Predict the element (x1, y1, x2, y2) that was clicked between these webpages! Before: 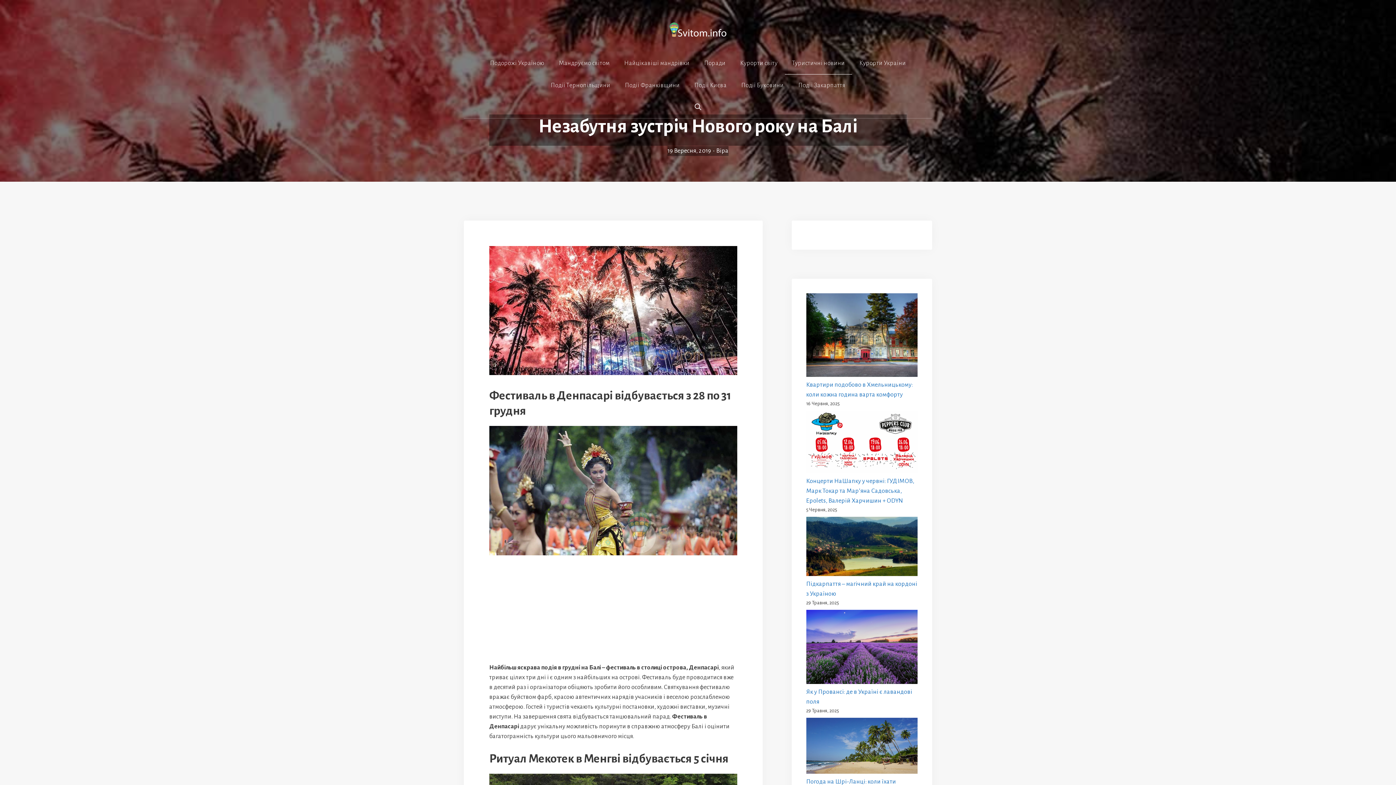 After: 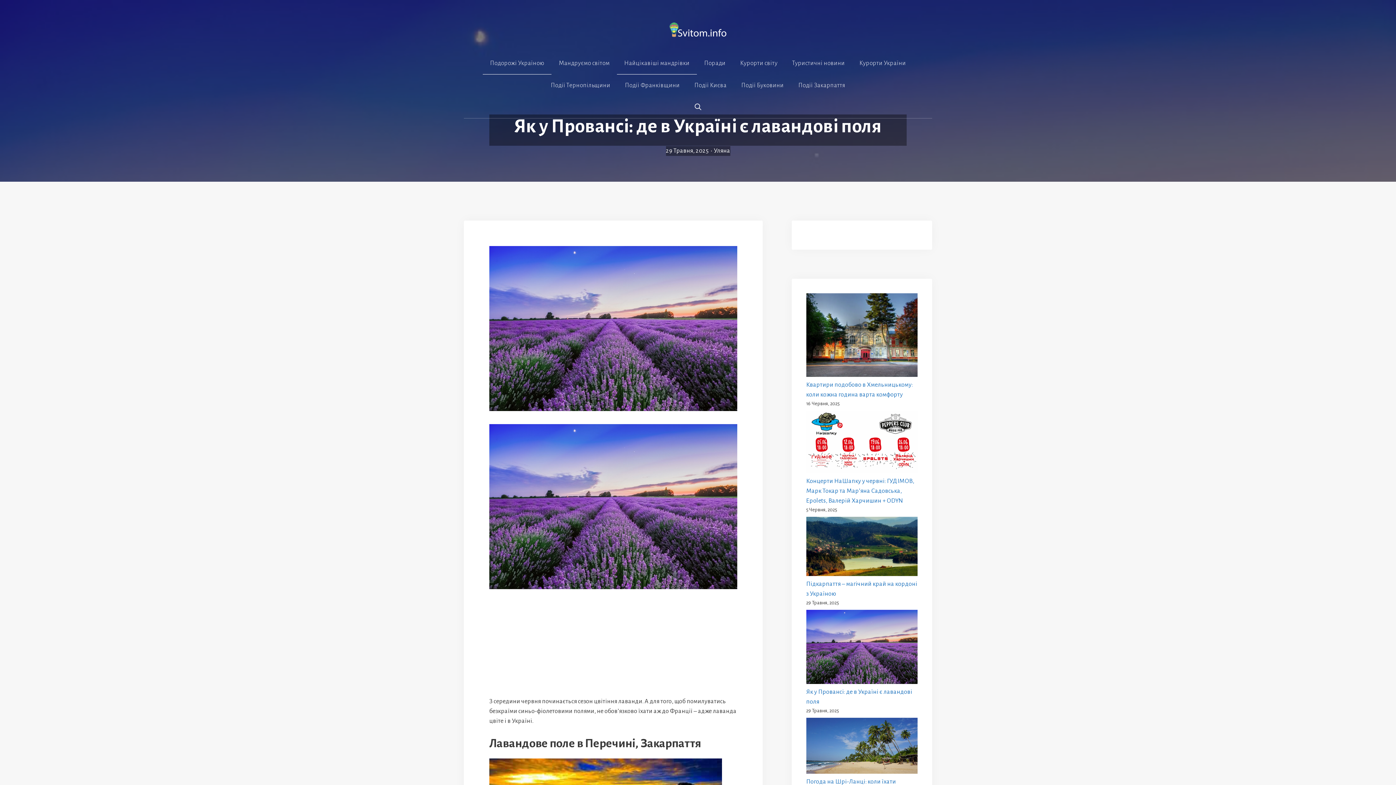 Action: bbox: (806, 610, 917, 687) label: Як у Провансі: де в Україні є лавандові поля